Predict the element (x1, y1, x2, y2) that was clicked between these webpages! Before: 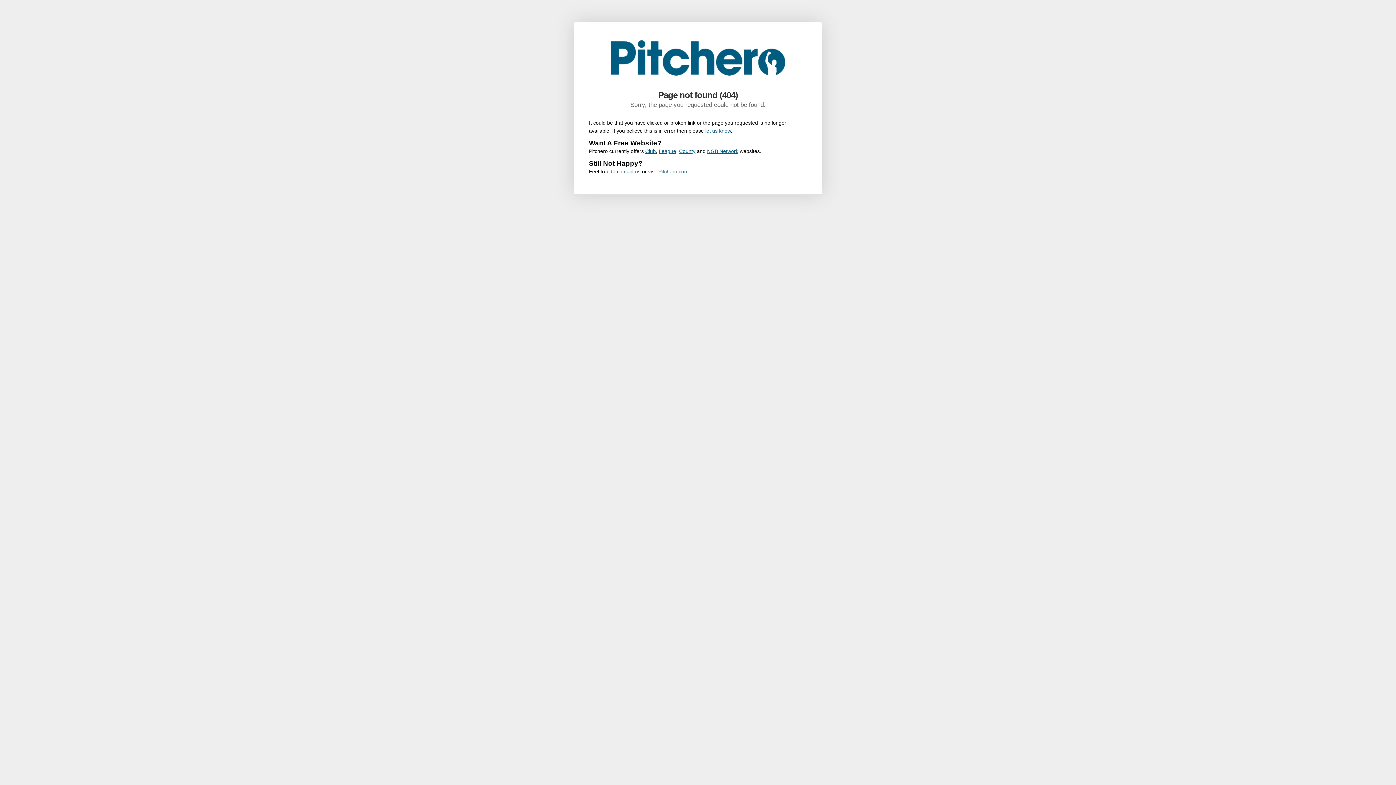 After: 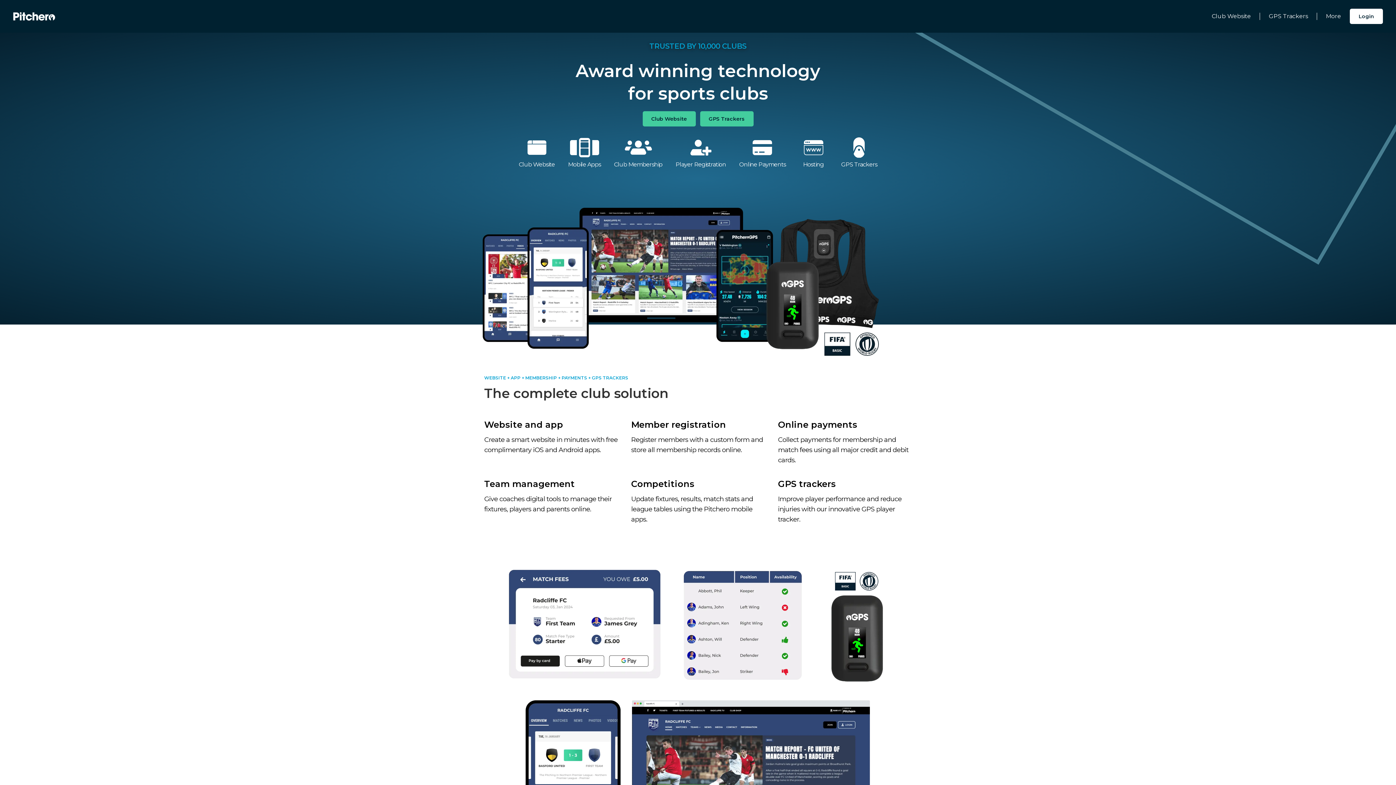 Action: bbox: (679, 148, 695, 154) label: County